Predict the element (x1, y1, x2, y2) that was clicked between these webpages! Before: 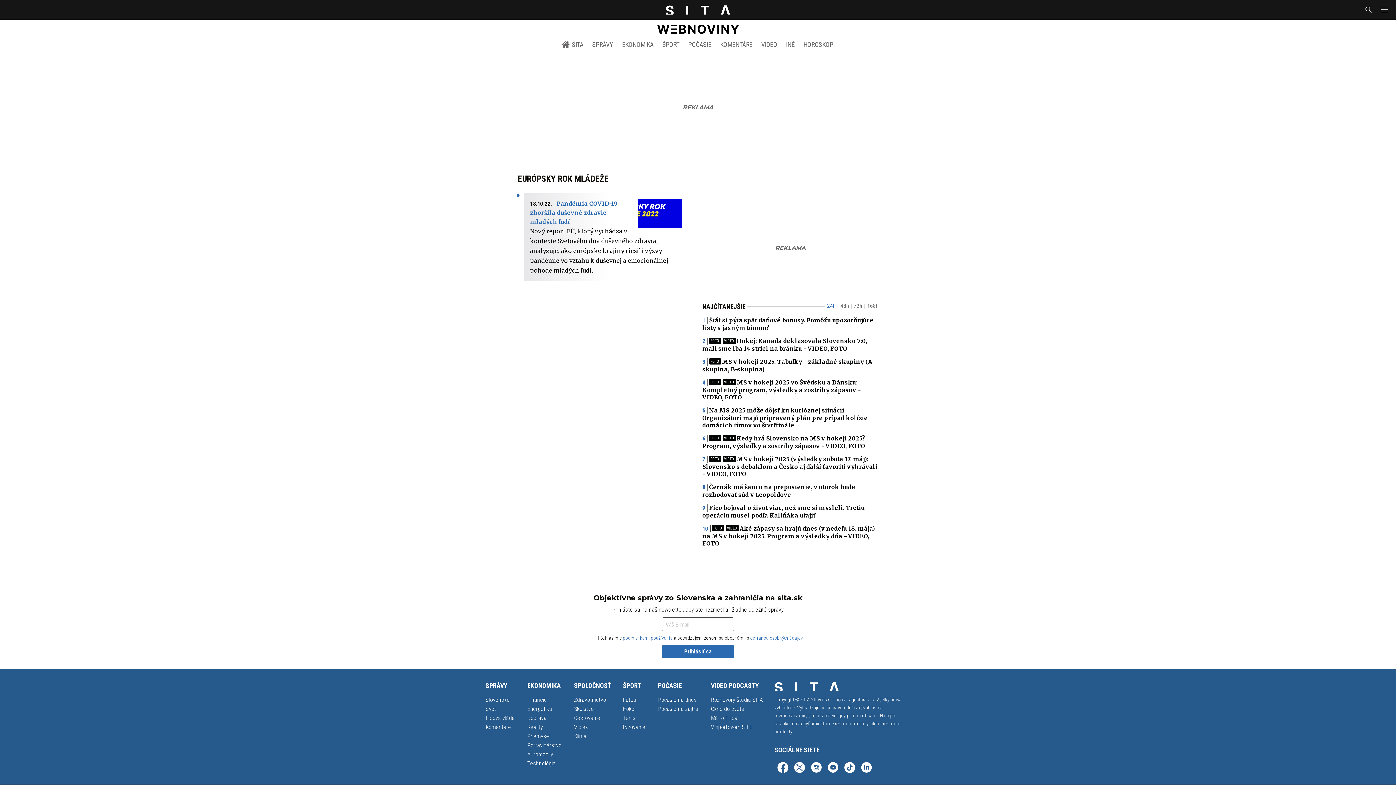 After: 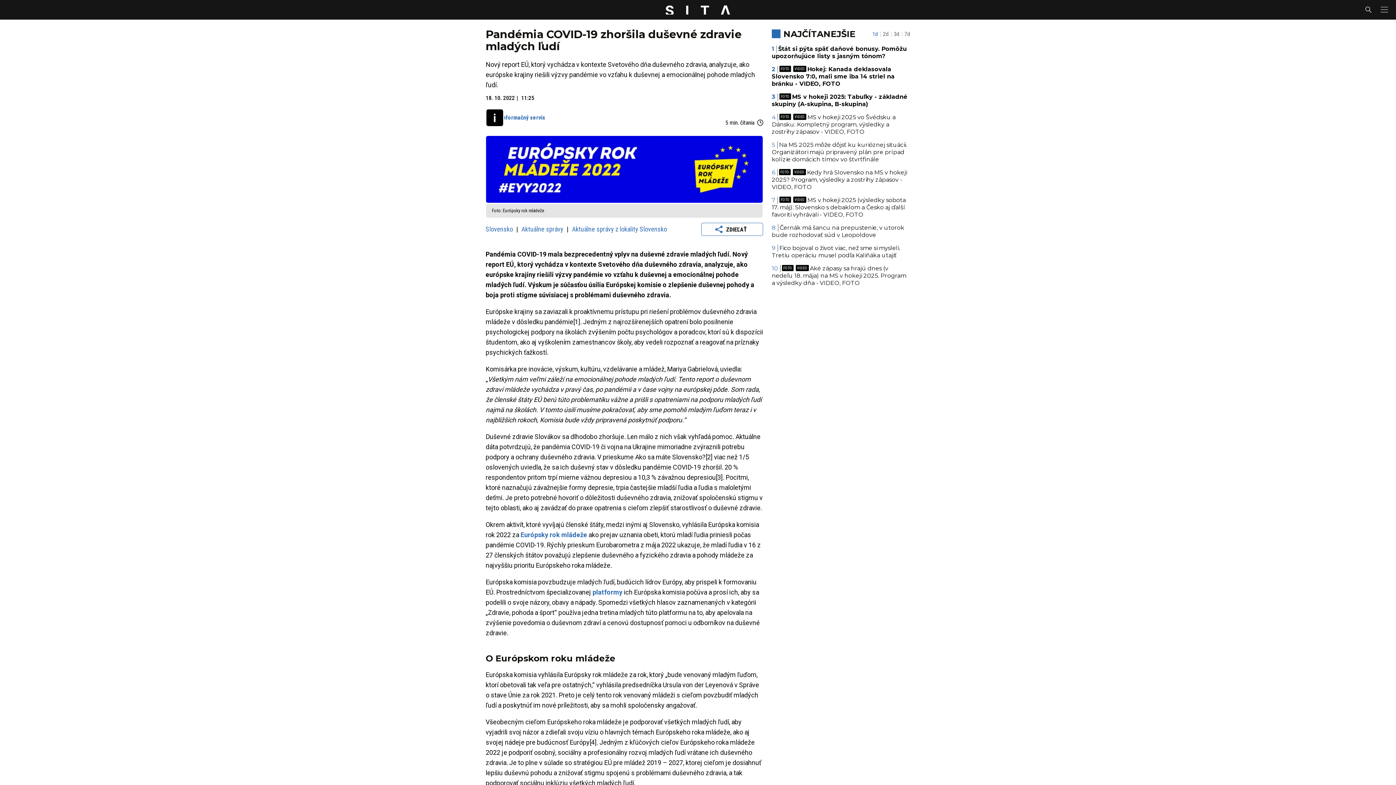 Action: bbox: (638, 199, 682, 228)